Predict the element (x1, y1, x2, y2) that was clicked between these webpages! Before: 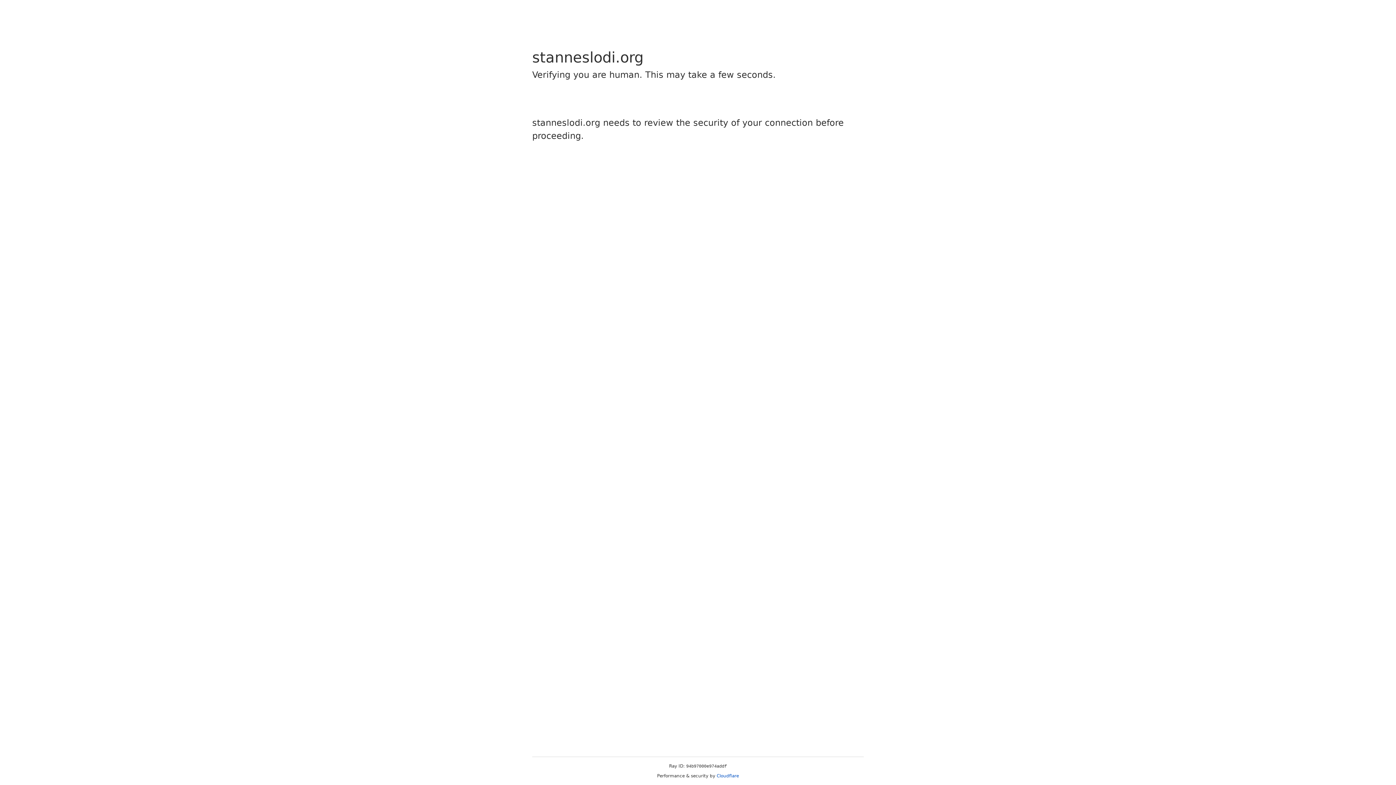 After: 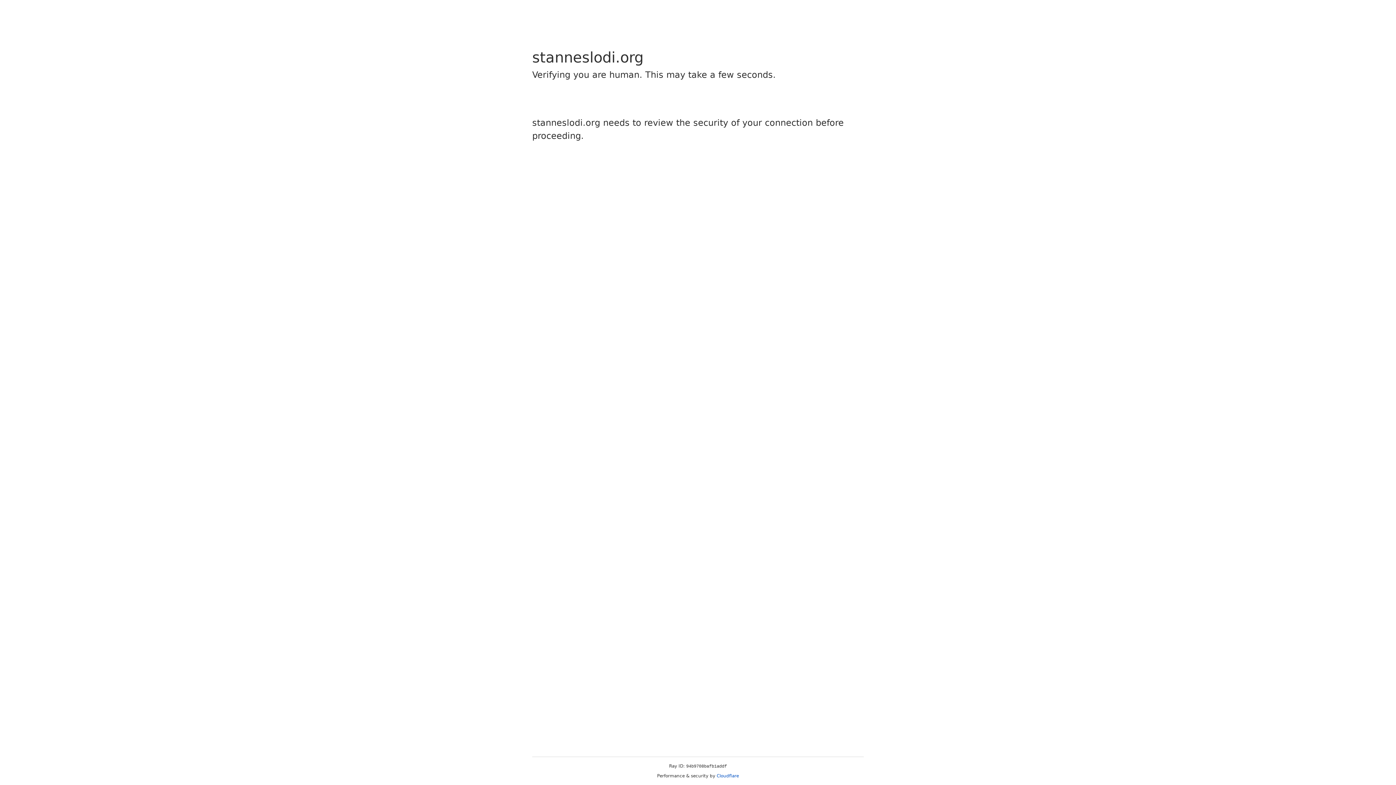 Action: bbox: (716, 773, 739, 778) label: Cloudflare